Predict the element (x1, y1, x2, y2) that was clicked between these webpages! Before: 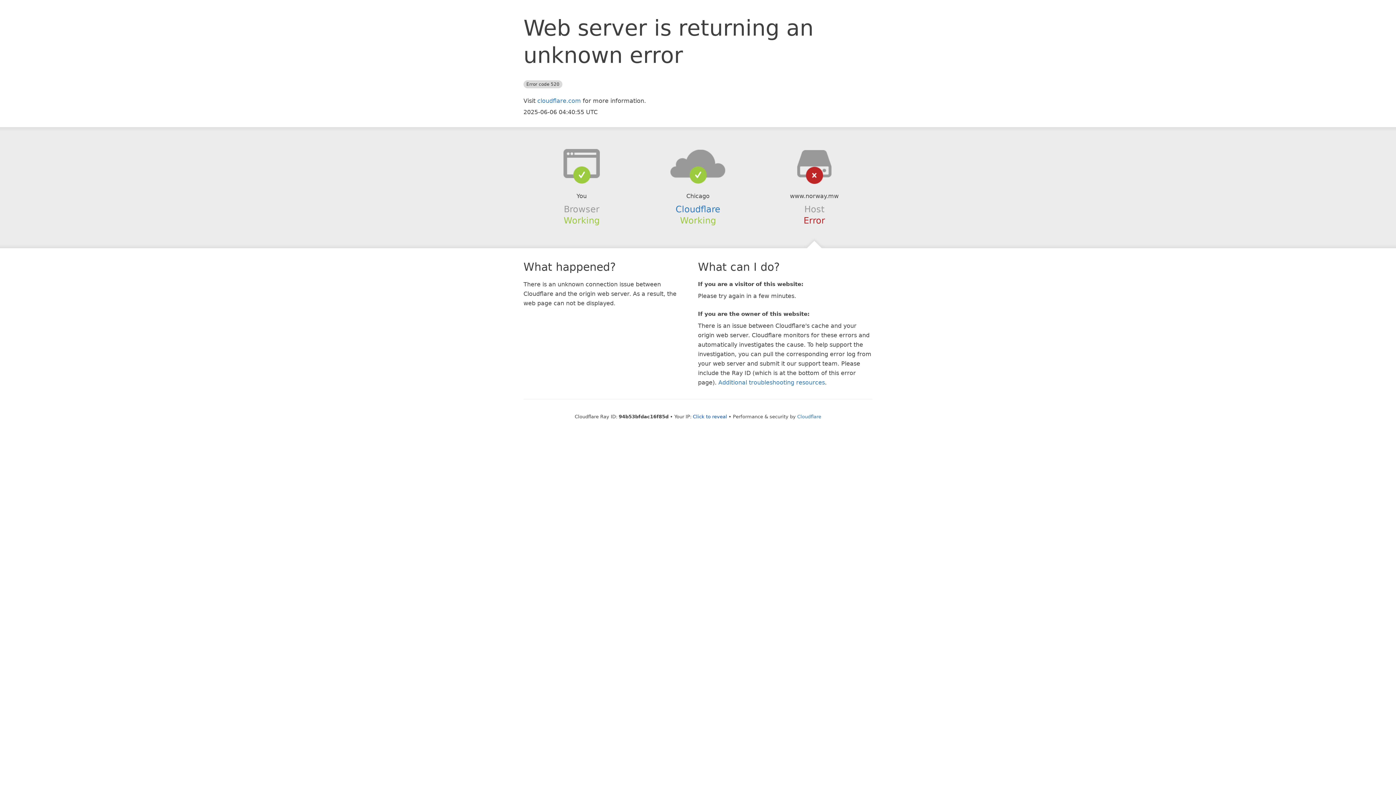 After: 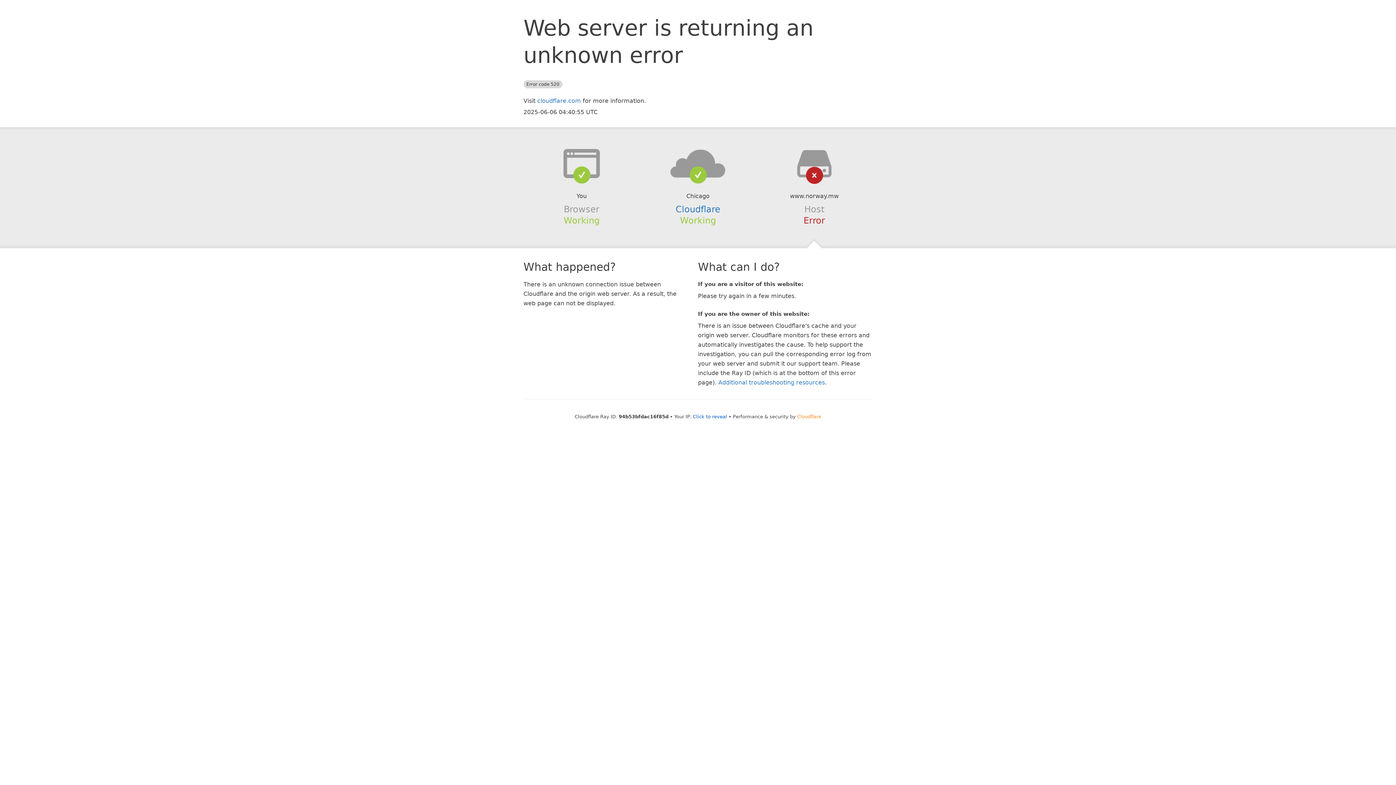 Action: label: Cloudflare bbox: (797, 414, 821, 419)